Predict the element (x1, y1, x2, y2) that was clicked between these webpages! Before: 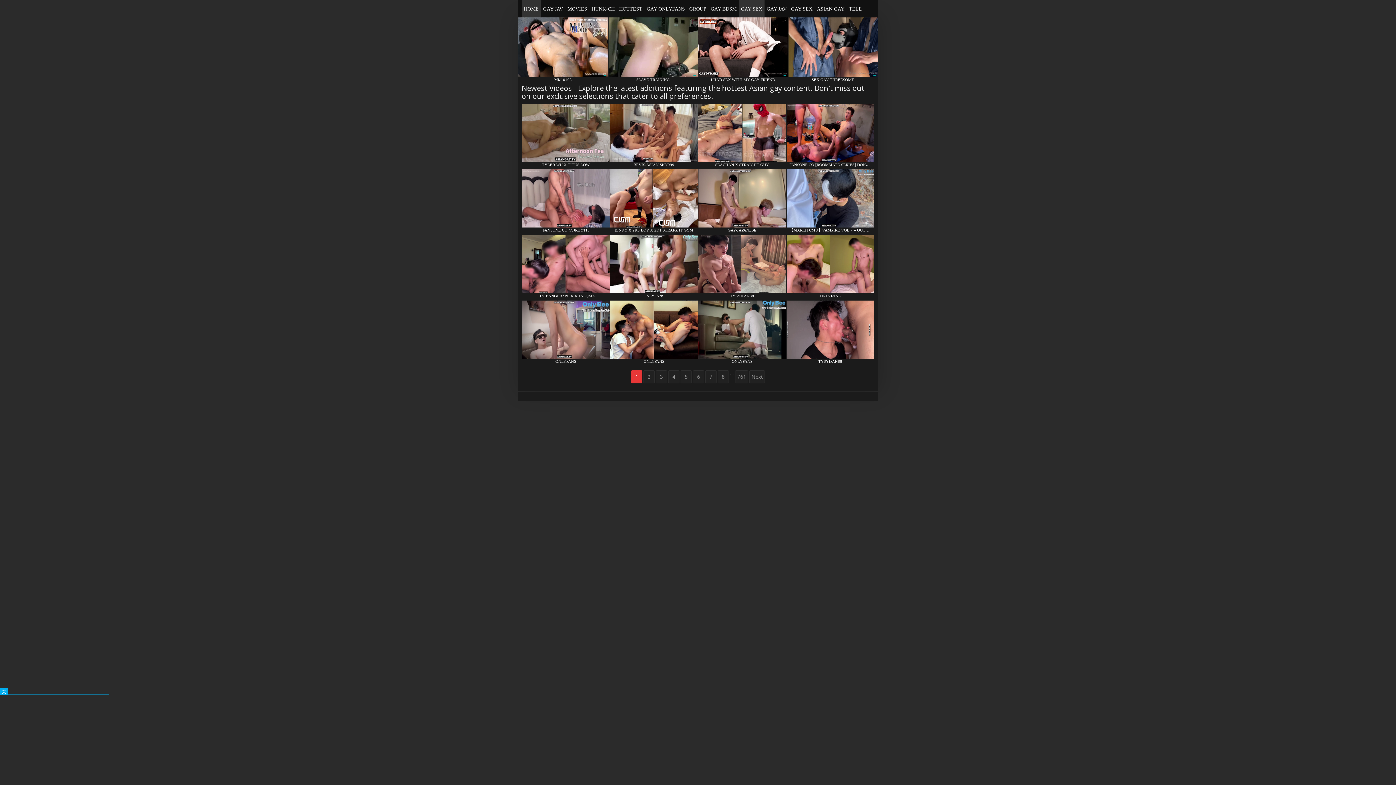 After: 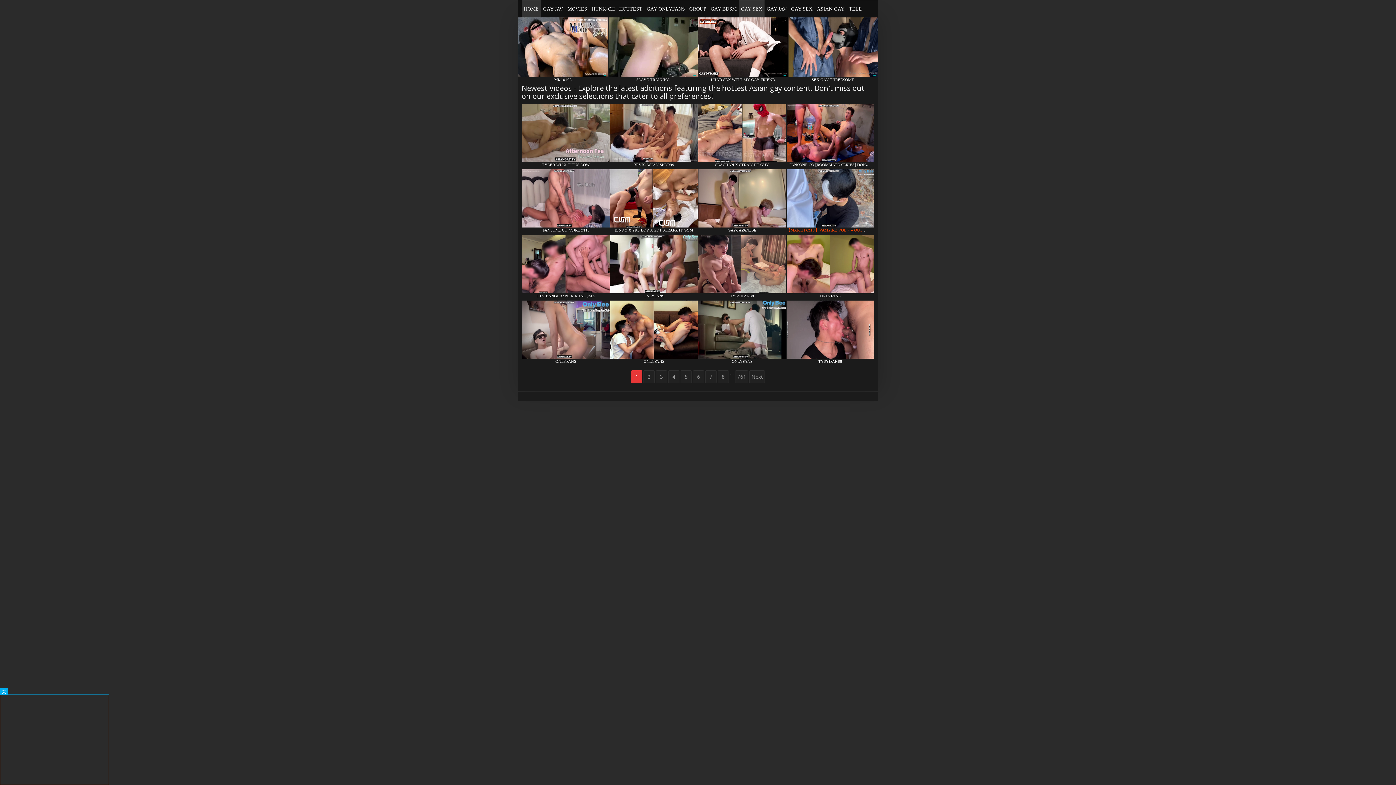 Action: bbox: (789, 228, 876, 232) label: 【MARCH CMU】VAMPIRE VOL.7 – OUTDOOR